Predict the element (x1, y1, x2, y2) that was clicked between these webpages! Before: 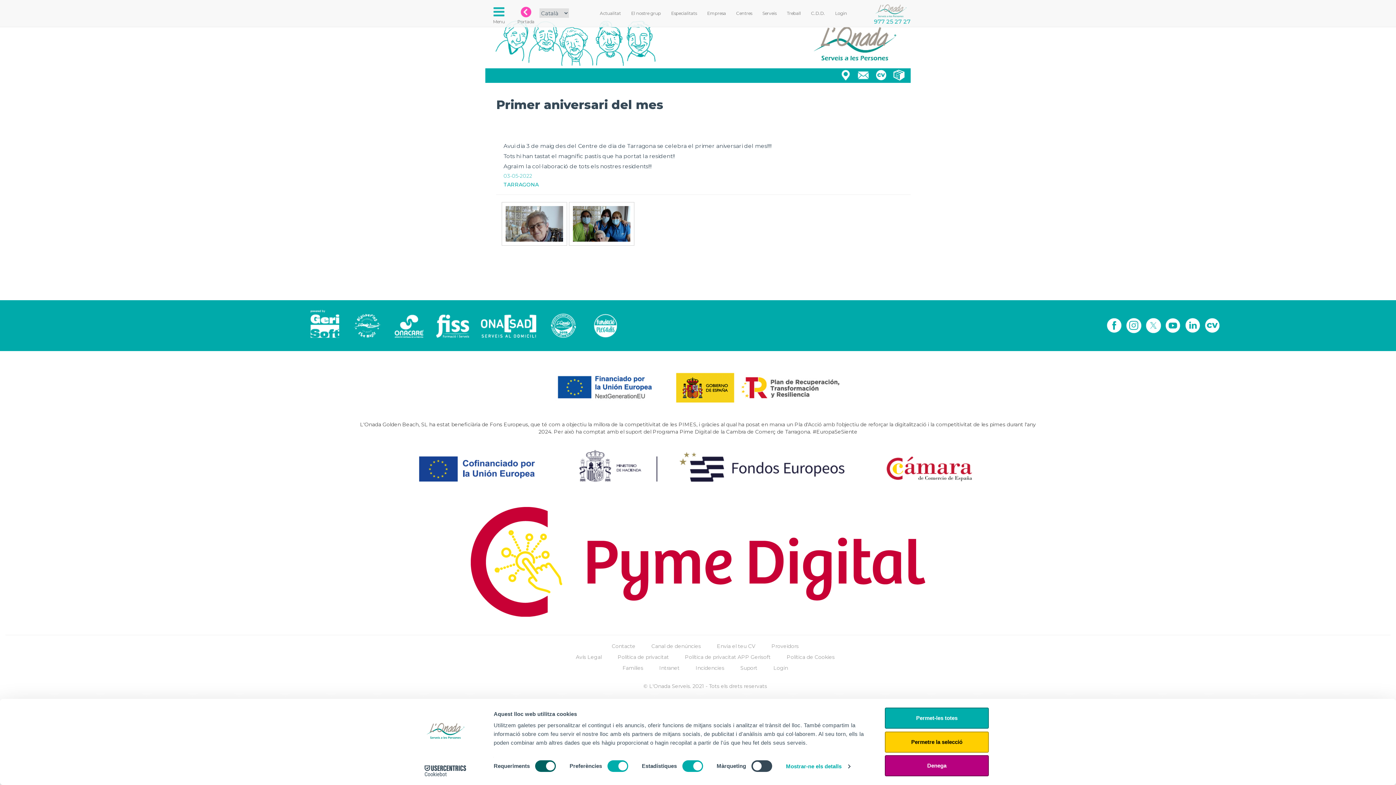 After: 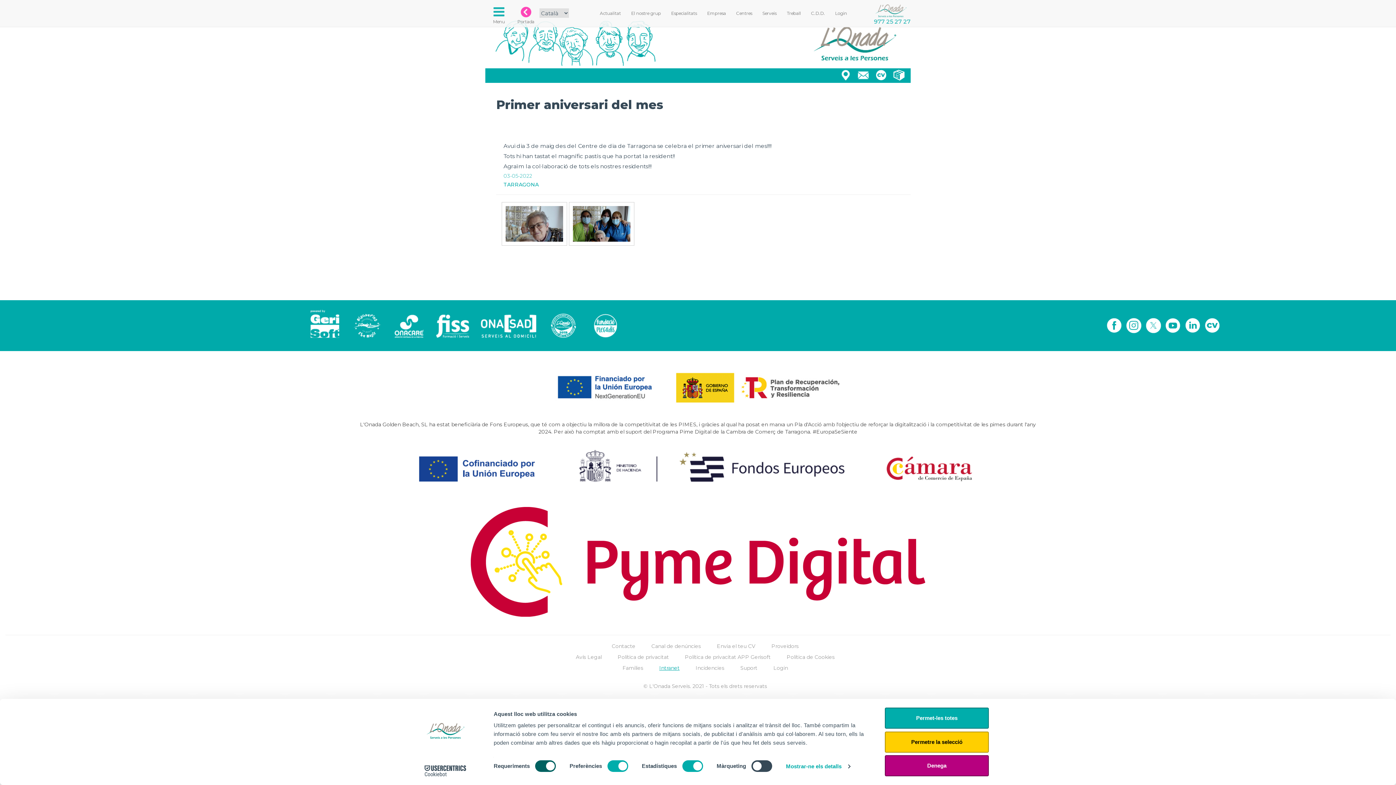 Action: label: Intranet bbox: (659, 665, 679, 671)